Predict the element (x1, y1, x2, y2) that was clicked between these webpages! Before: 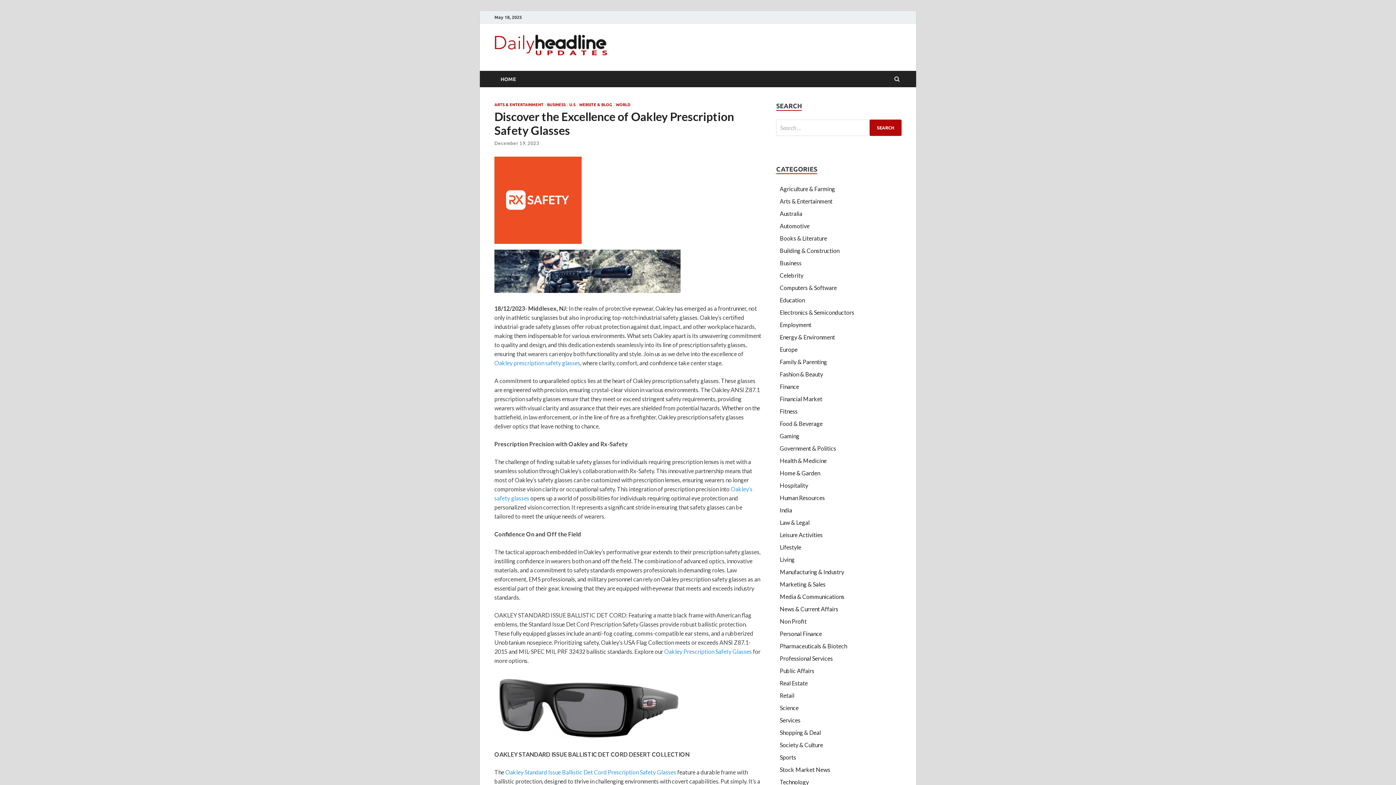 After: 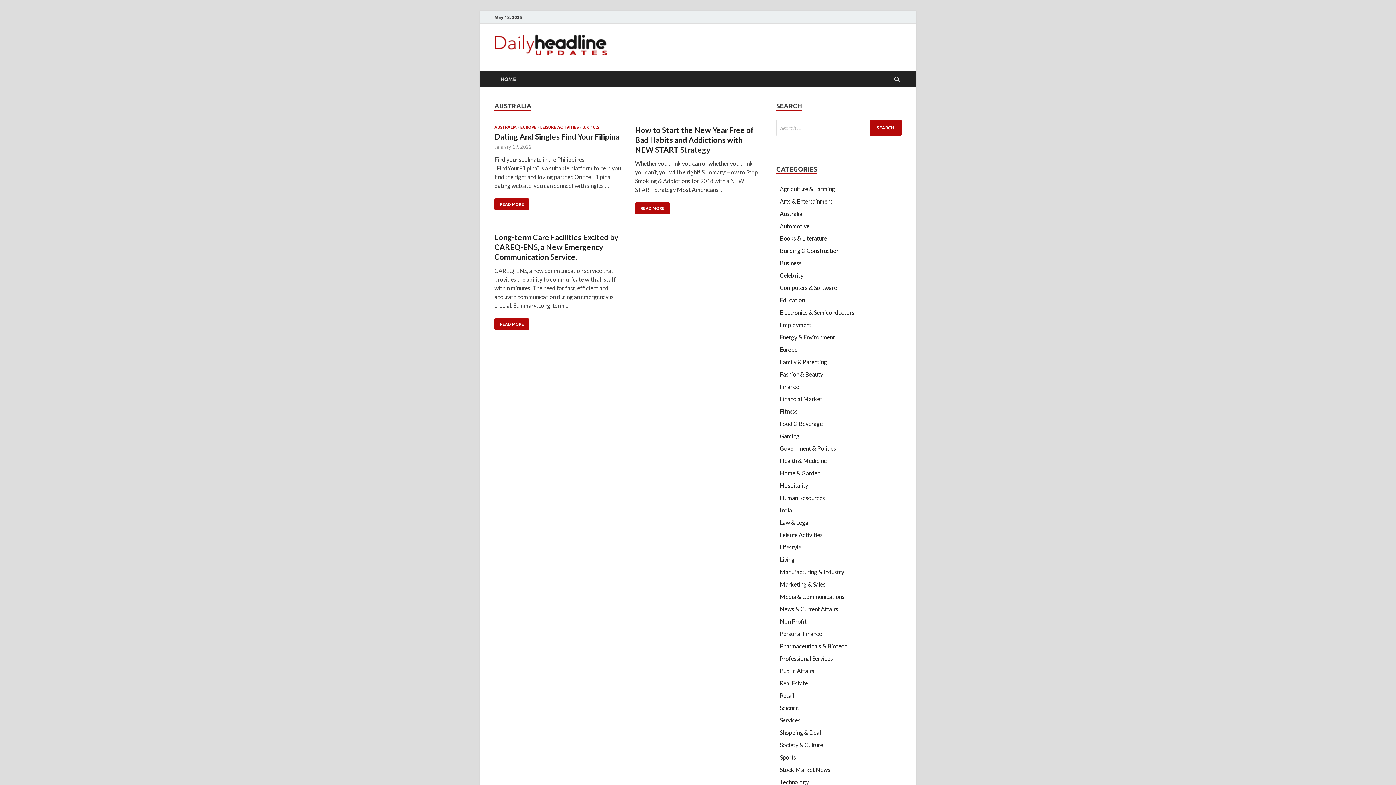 Action: label: Australia bbox: (780, 210, 802, 217)